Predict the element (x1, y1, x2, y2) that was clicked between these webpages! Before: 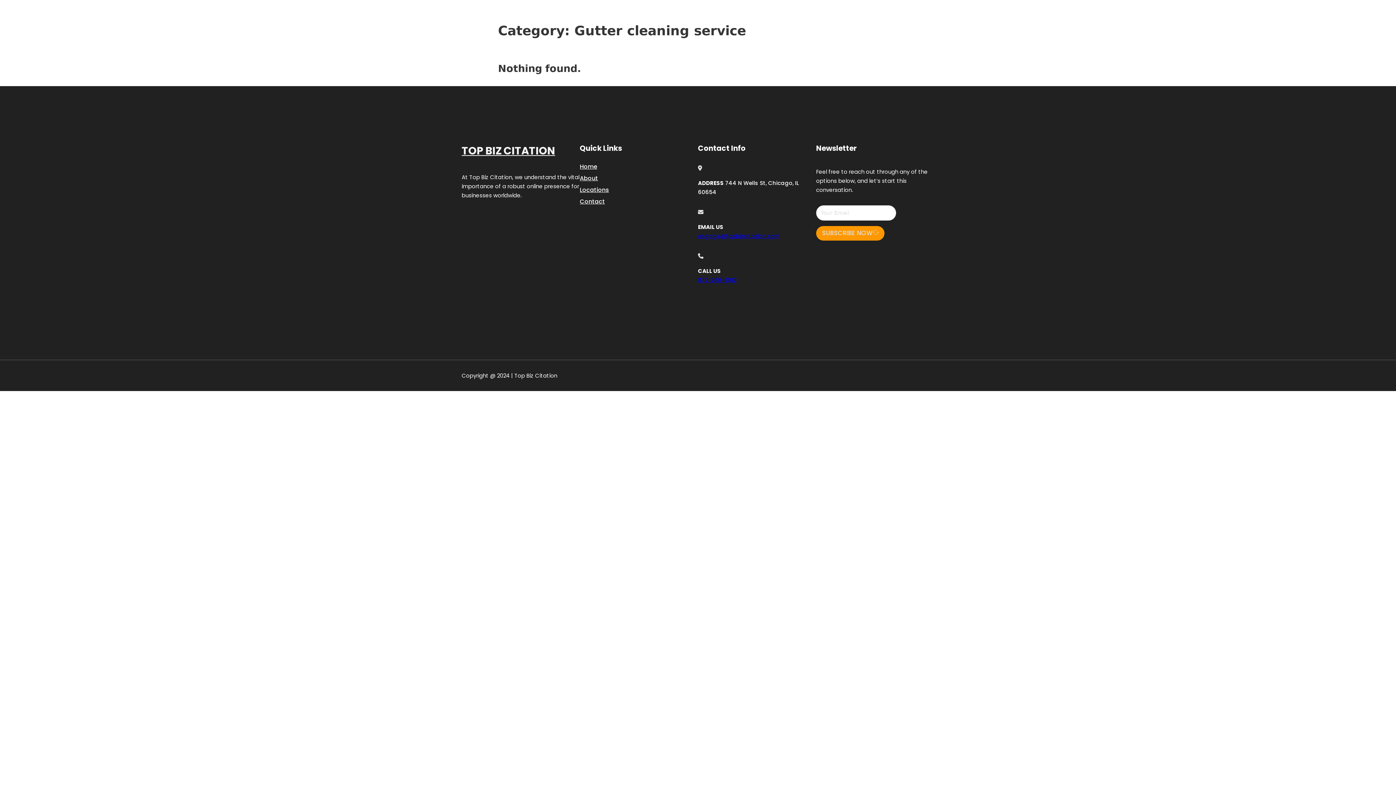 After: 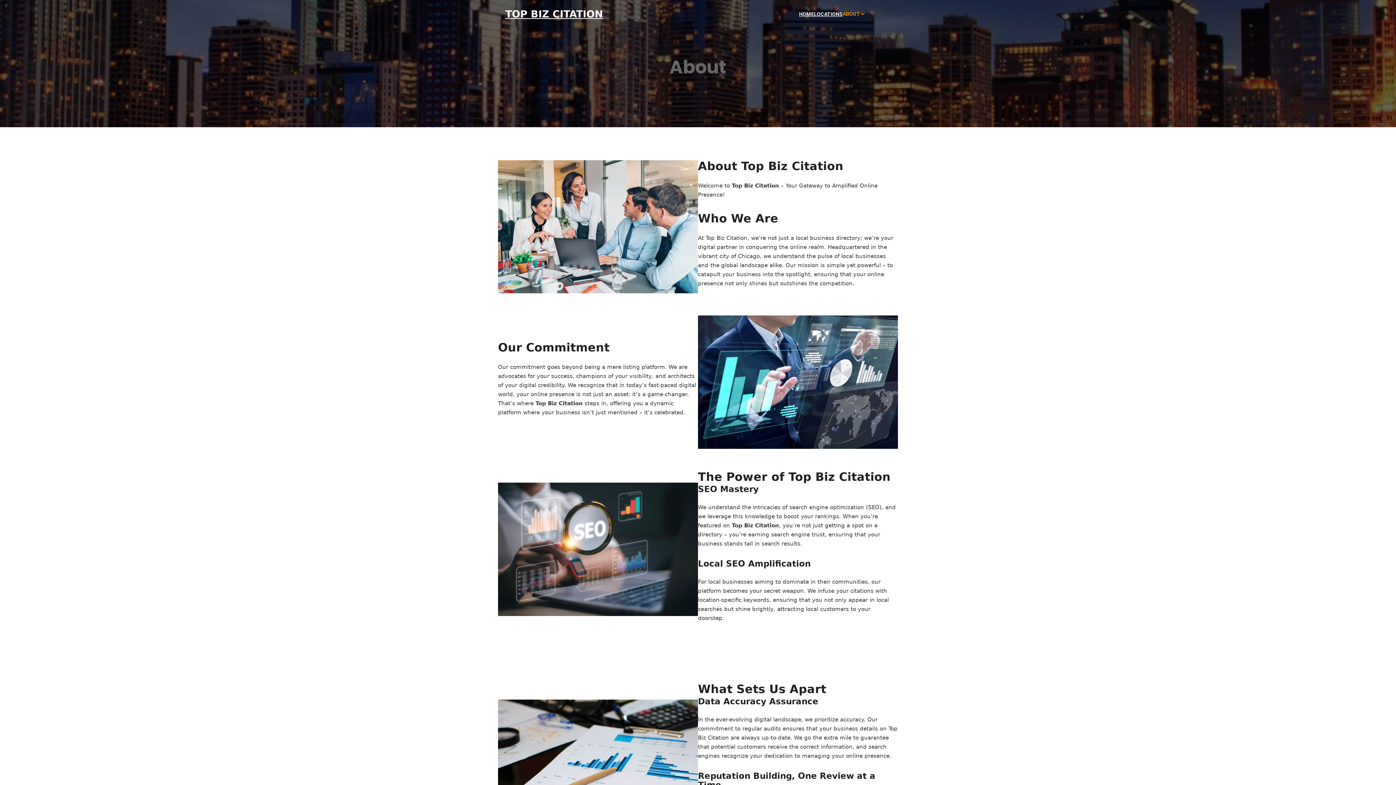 Action: label: About bbox: (580, 173, 598, 183)